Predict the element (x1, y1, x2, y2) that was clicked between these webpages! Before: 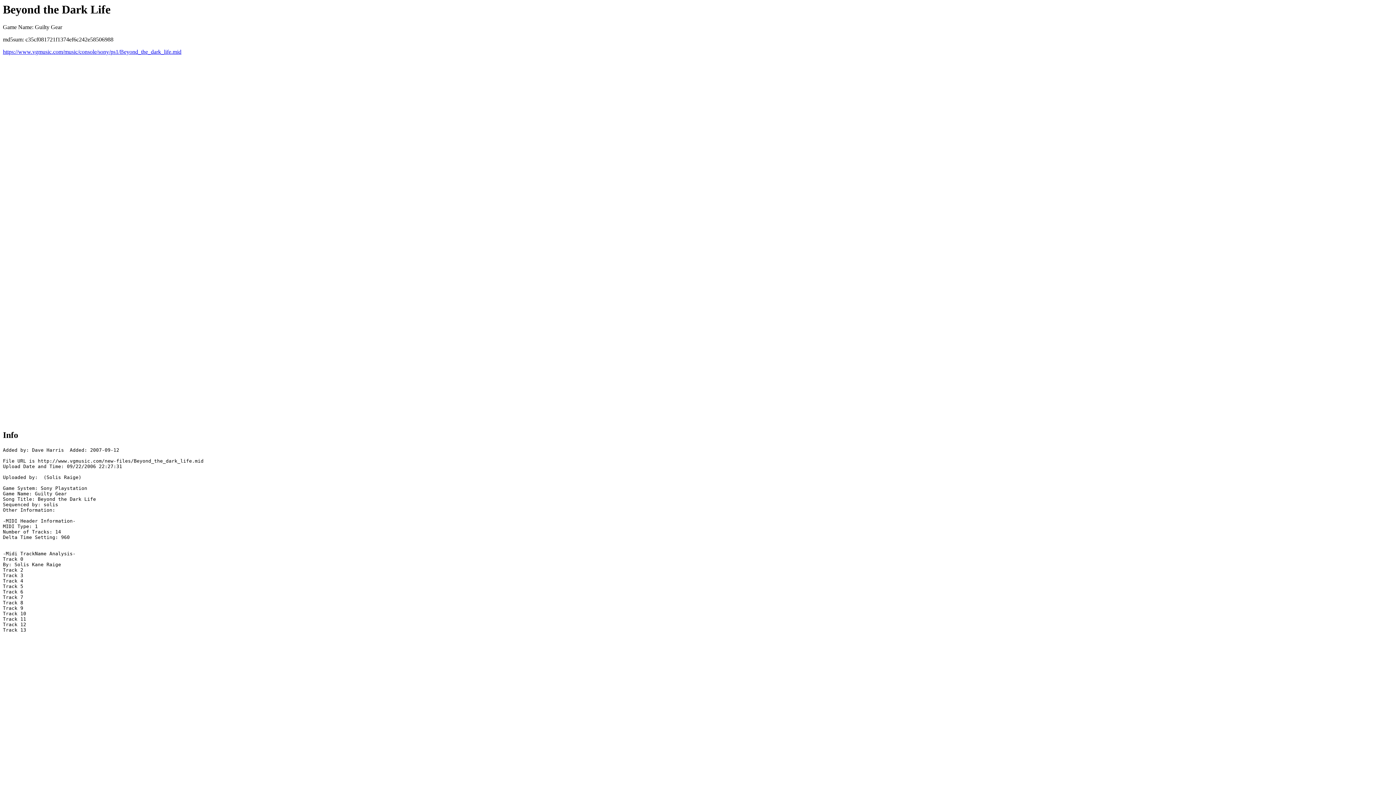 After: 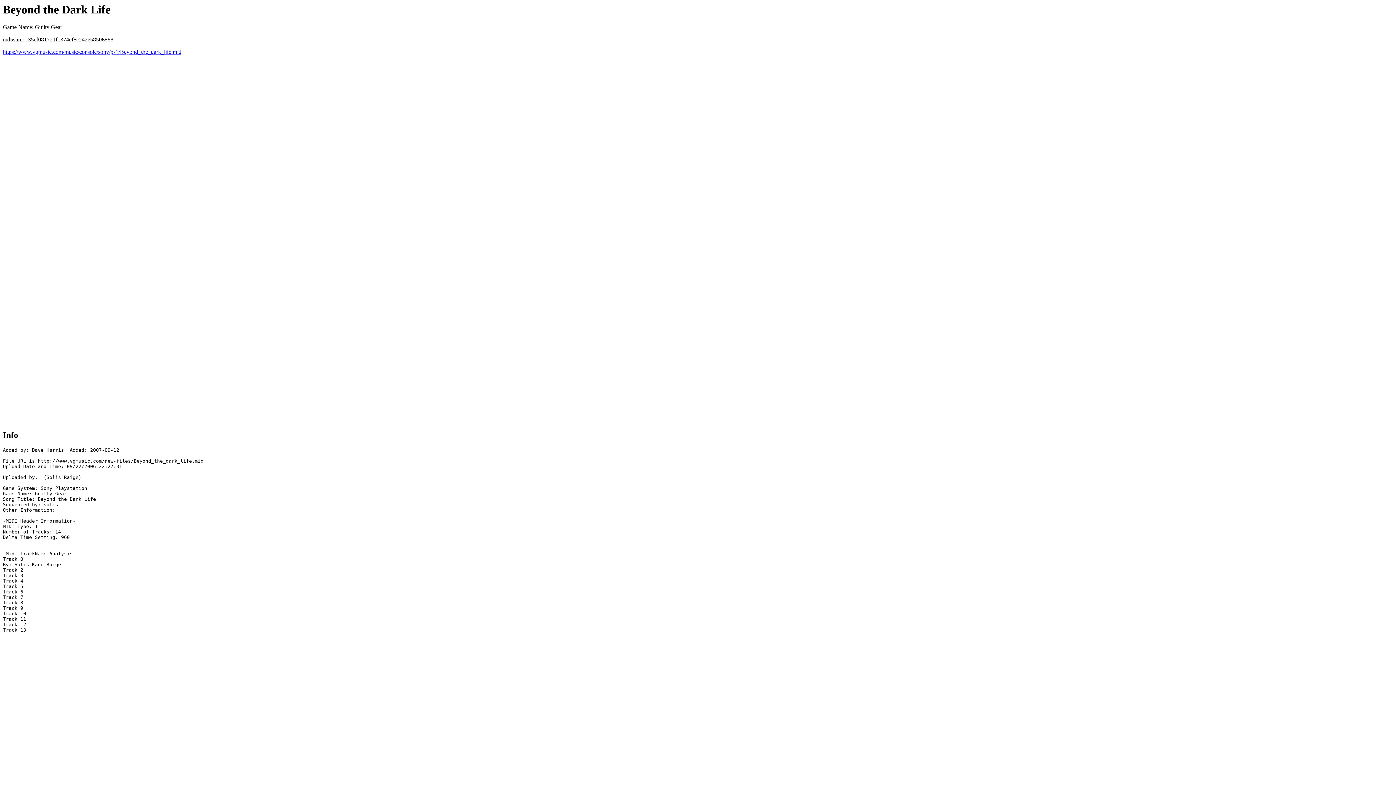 Action: bbox: (2, 48, 181, 55) label: https://www.vgmusic.com/music/console/sony/ps1/Beyond_the_dark_life.mid